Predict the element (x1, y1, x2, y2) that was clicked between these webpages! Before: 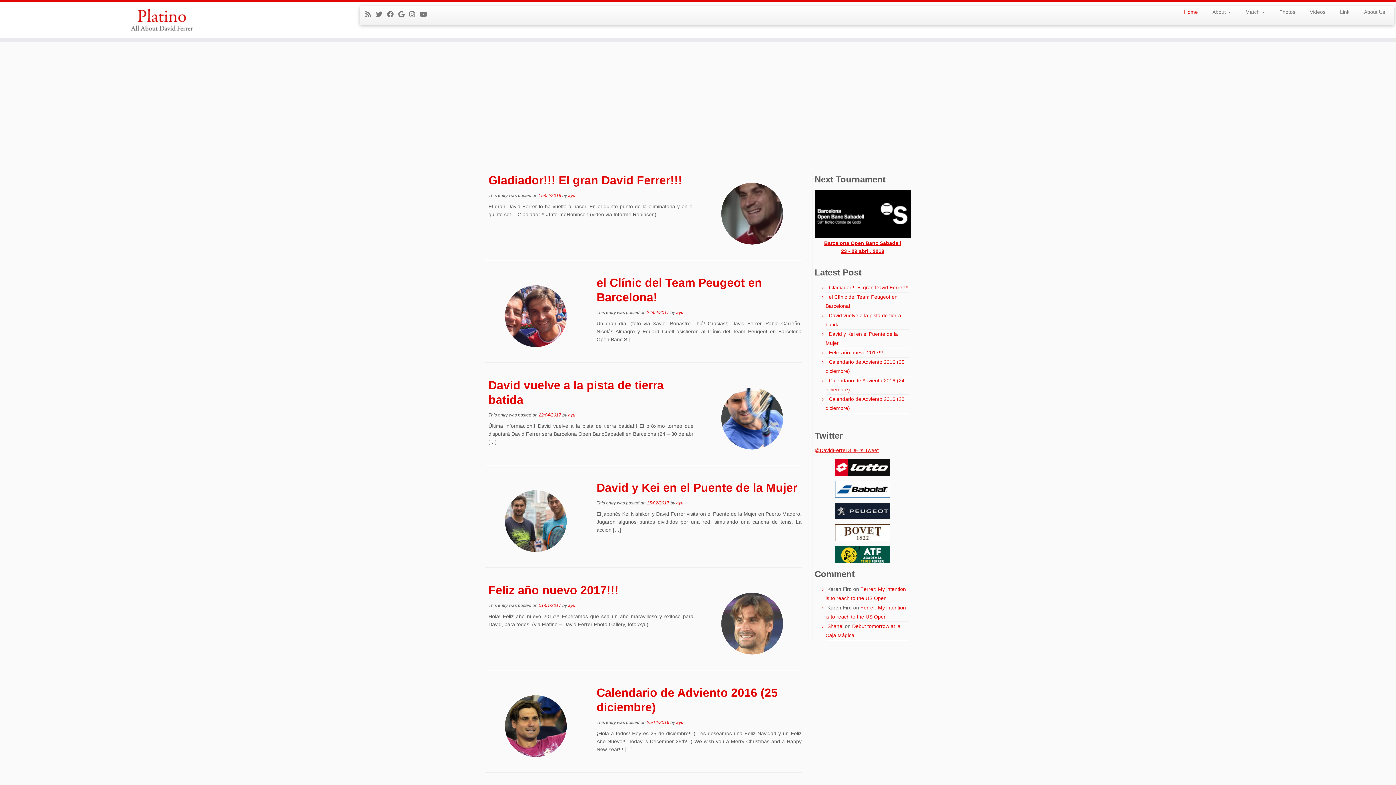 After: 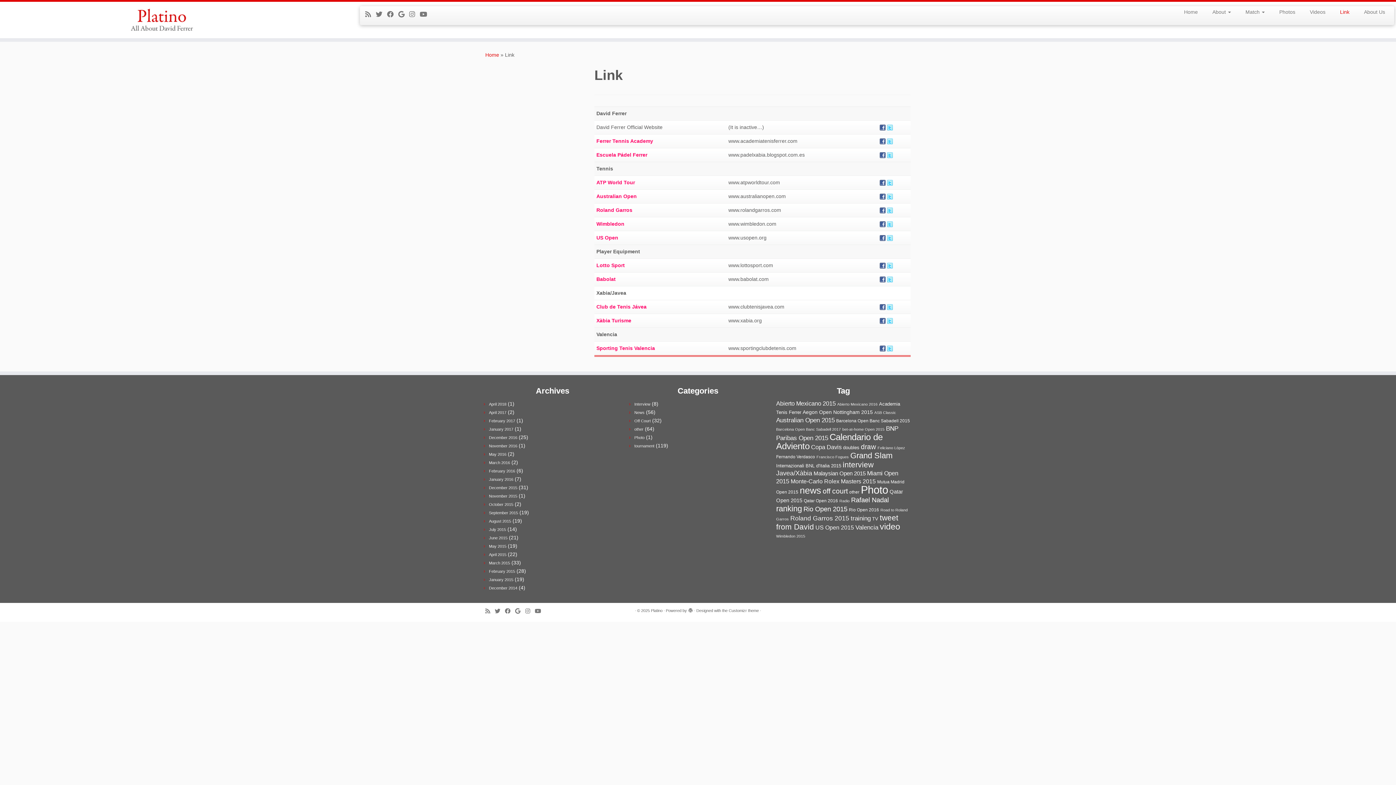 Action: label: Link bbox: (1333, 6, 1357, 17)